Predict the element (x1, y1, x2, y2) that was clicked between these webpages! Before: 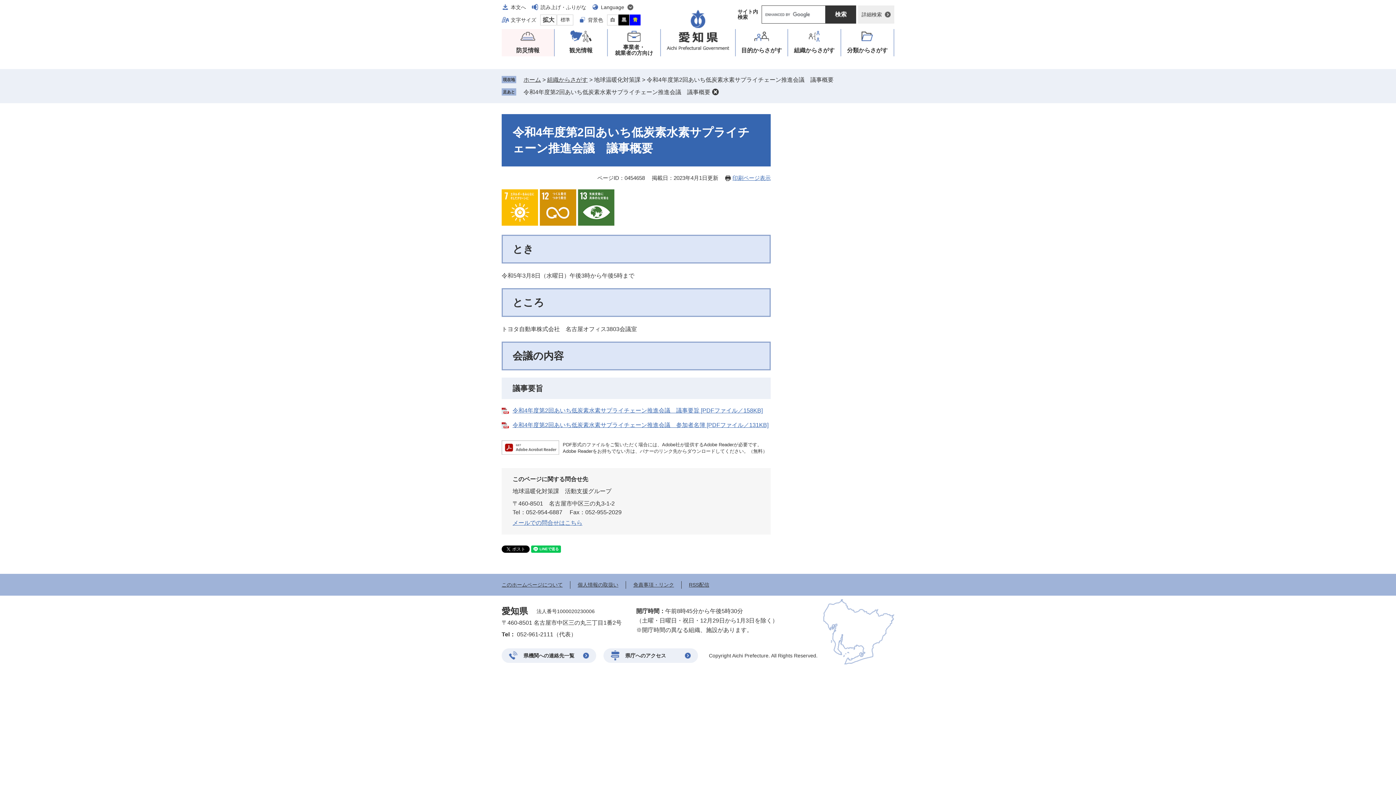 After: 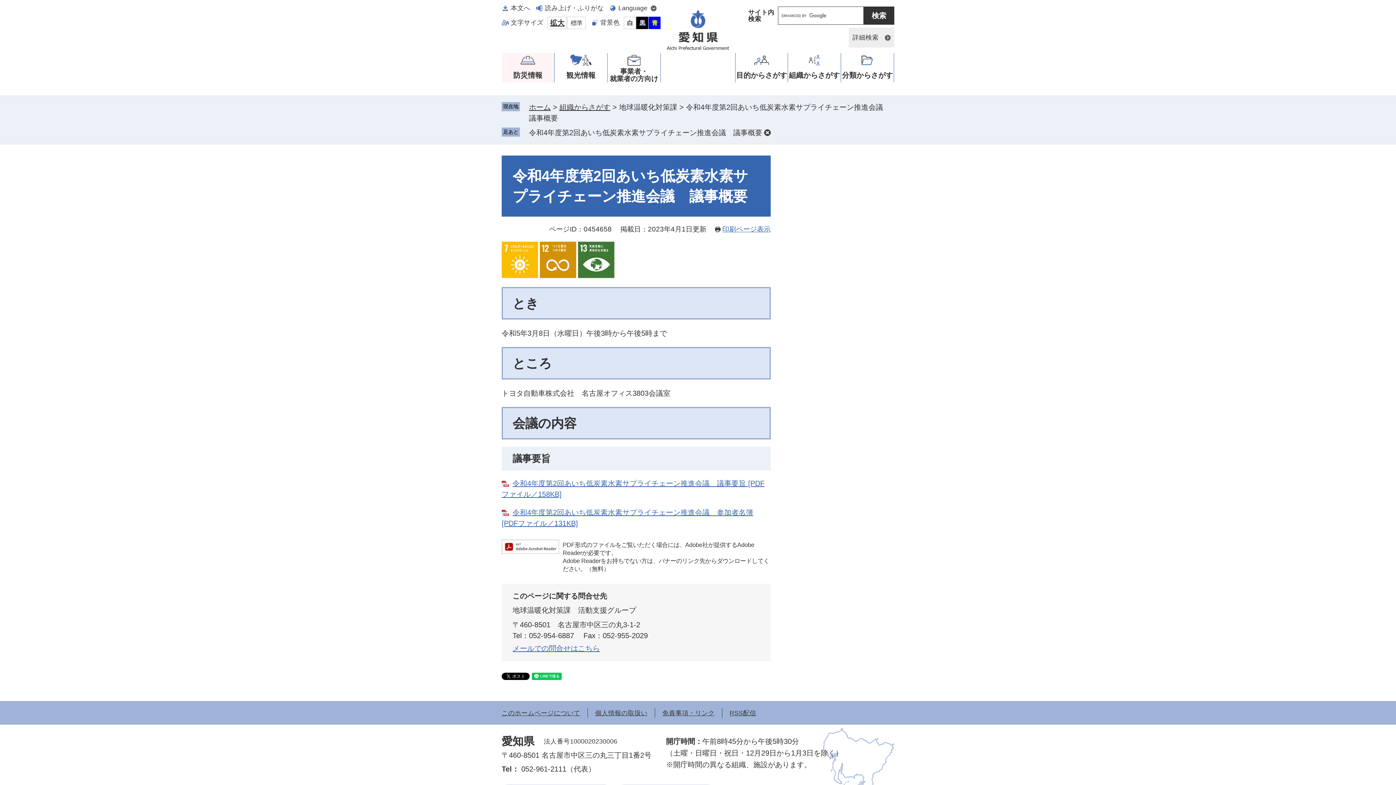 Action: label: 拡大 bbox: (540, 14, 556, 25)